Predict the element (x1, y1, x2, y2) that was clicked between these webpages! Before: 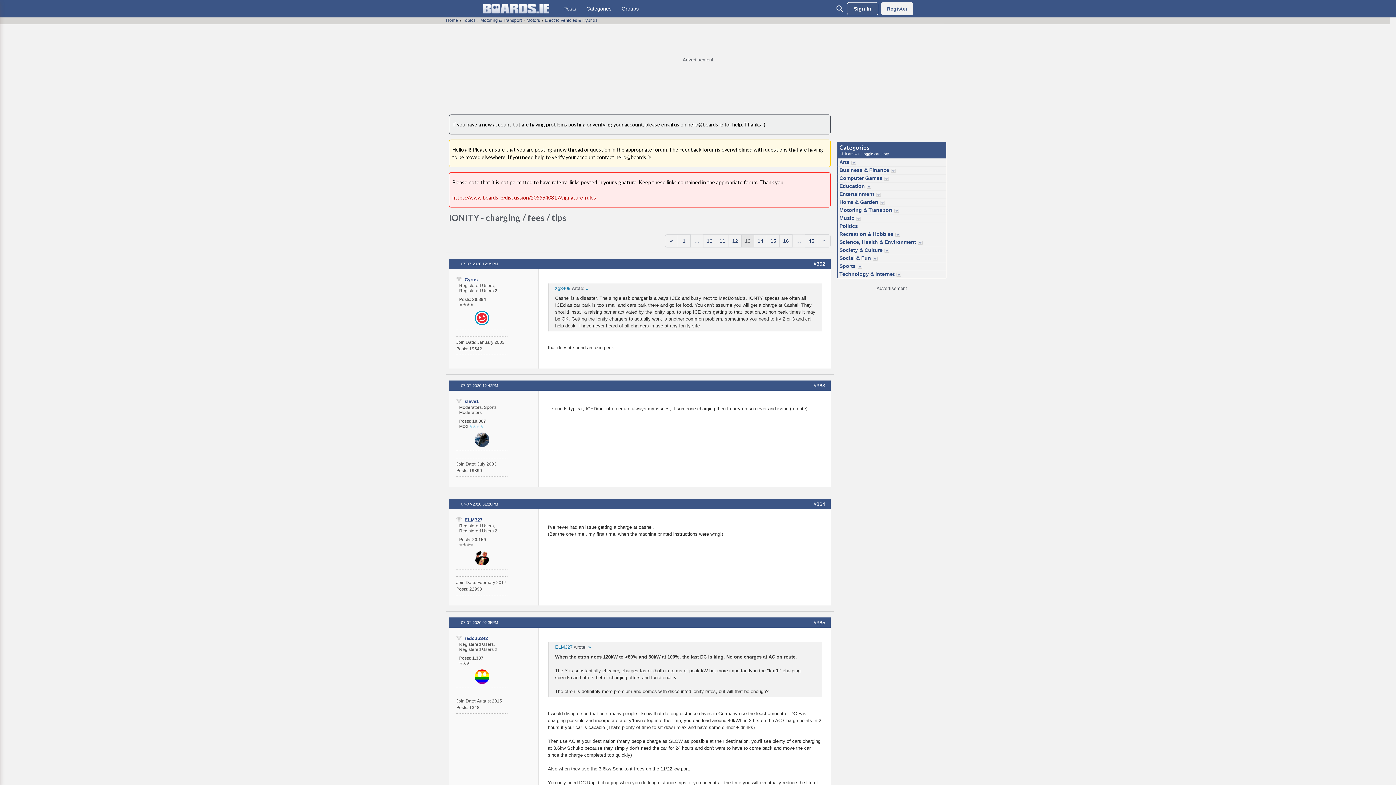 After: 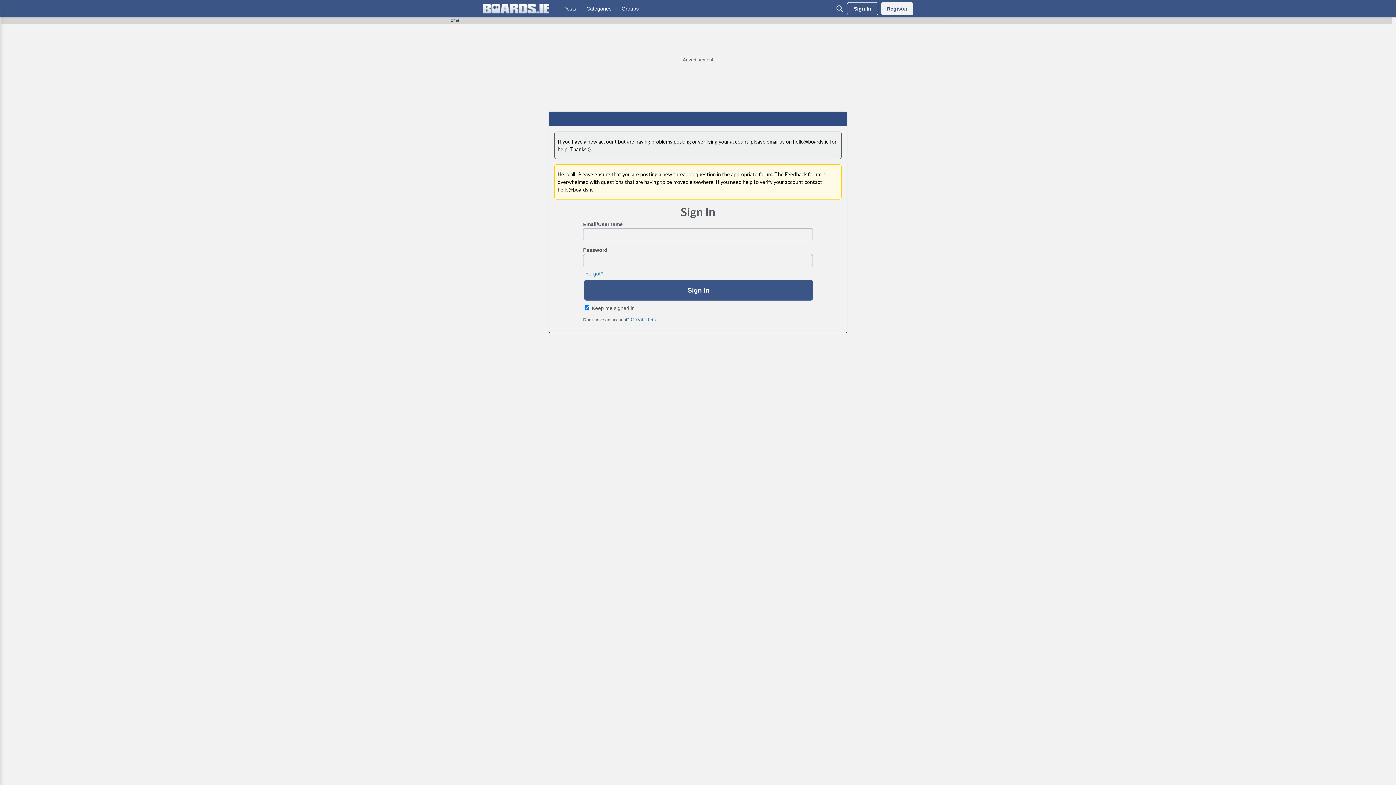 Action: label: User: "redcup342" bbox: (474, 669, 489, 684)